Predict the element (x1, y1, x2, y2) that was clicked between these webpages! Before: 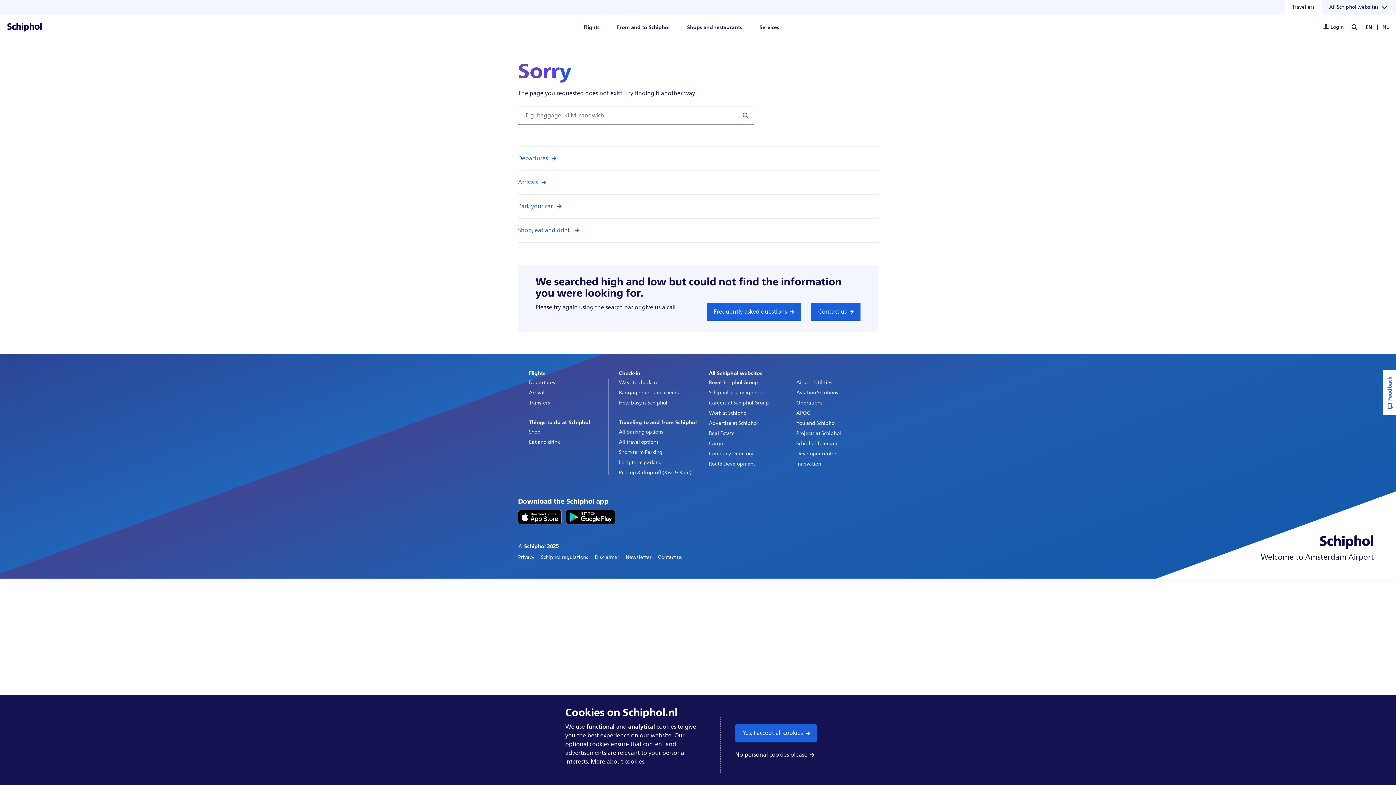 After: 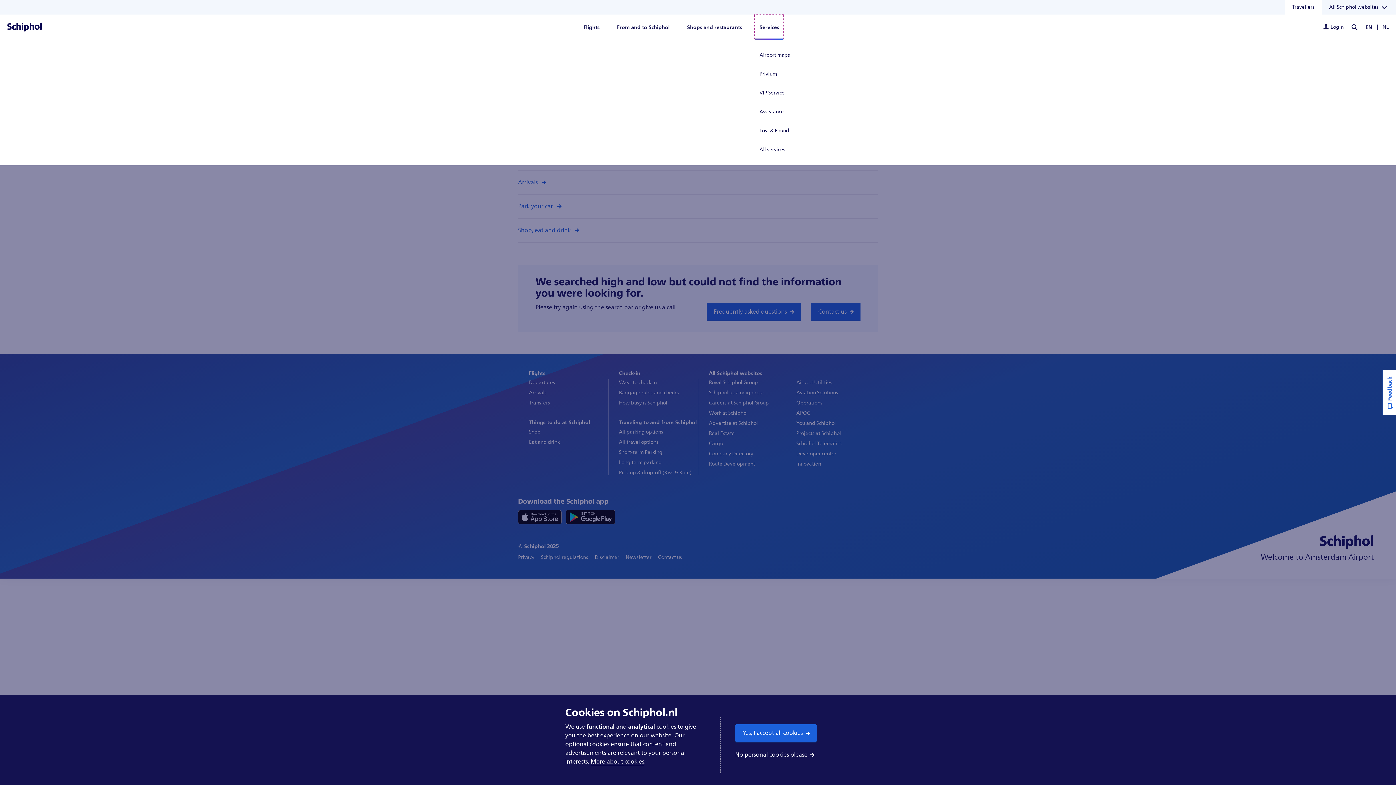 Action: label: Services bbox: (755, 14, 783, 39)